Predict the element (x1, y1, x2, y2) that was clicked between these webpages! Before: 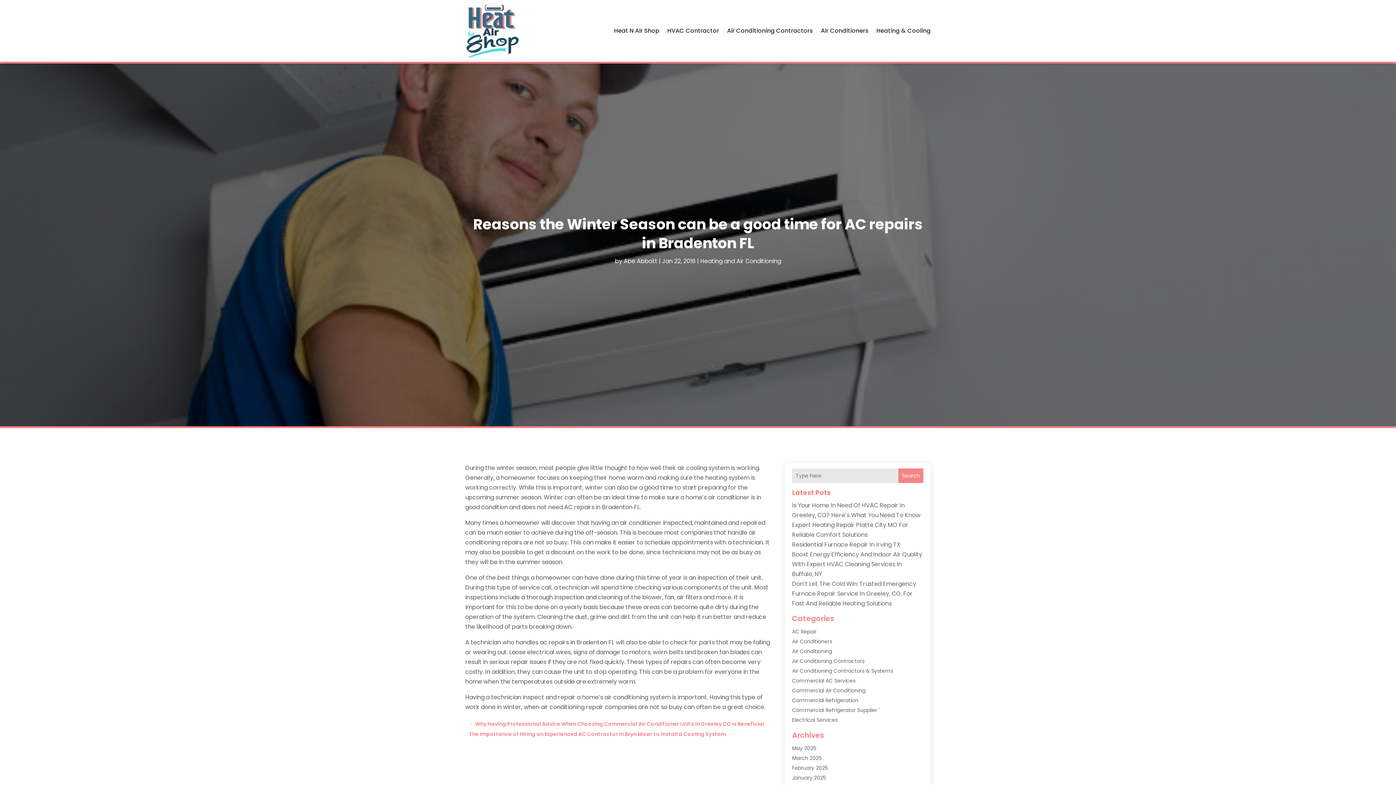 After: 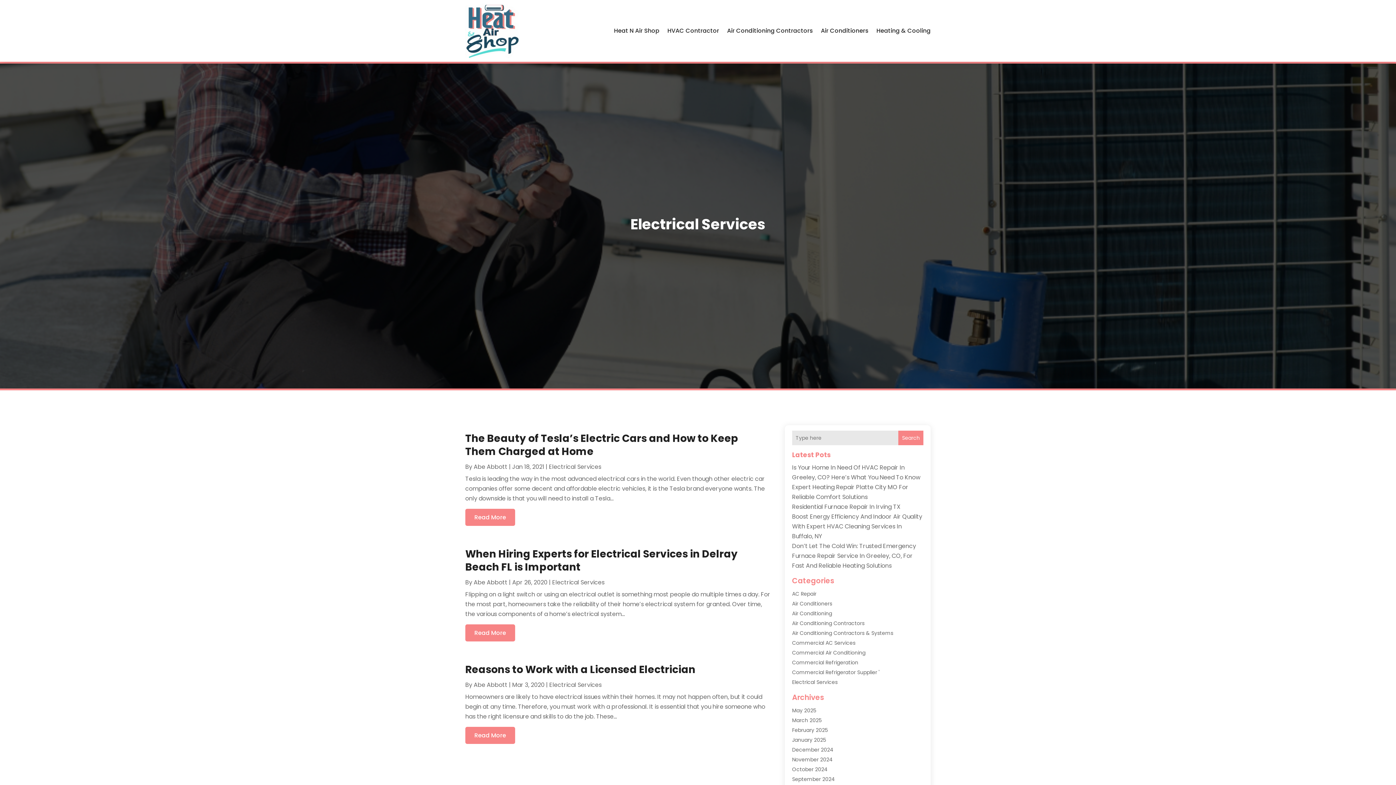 Action: bbox: (792, 716, 837, 724) label: Electrical Services